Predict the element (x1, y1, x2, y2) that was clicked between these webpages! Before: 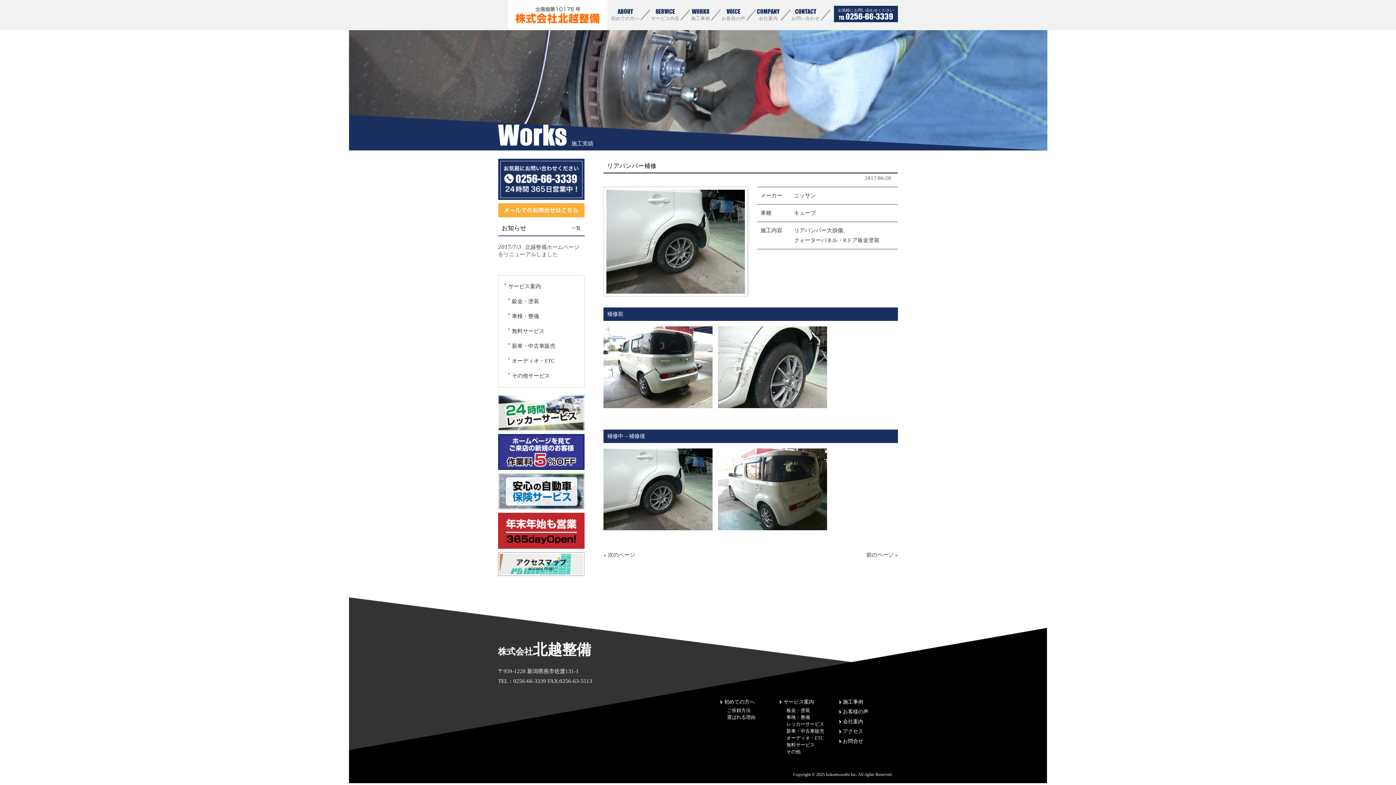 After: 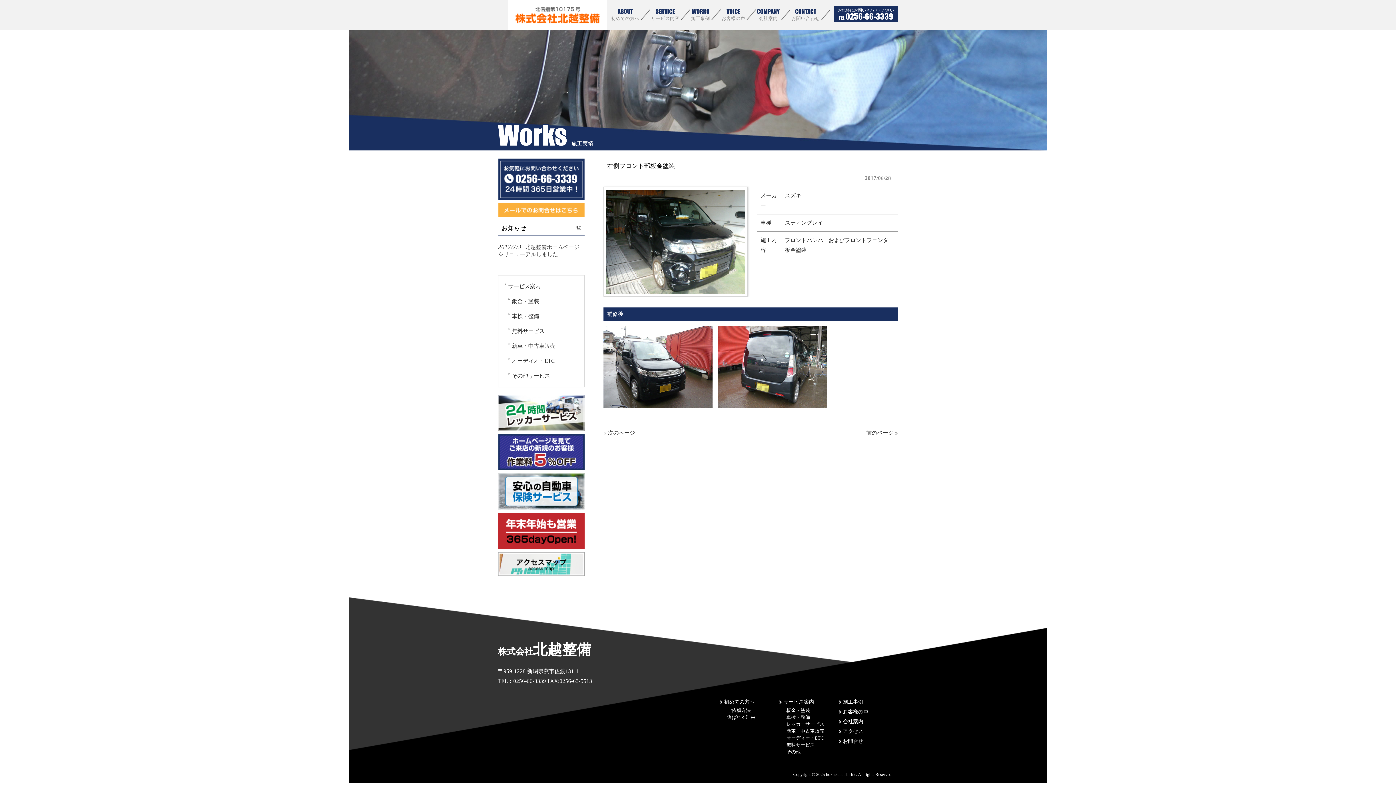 Action: label: 前のページ » bbox: (866, 552, 898, 558)